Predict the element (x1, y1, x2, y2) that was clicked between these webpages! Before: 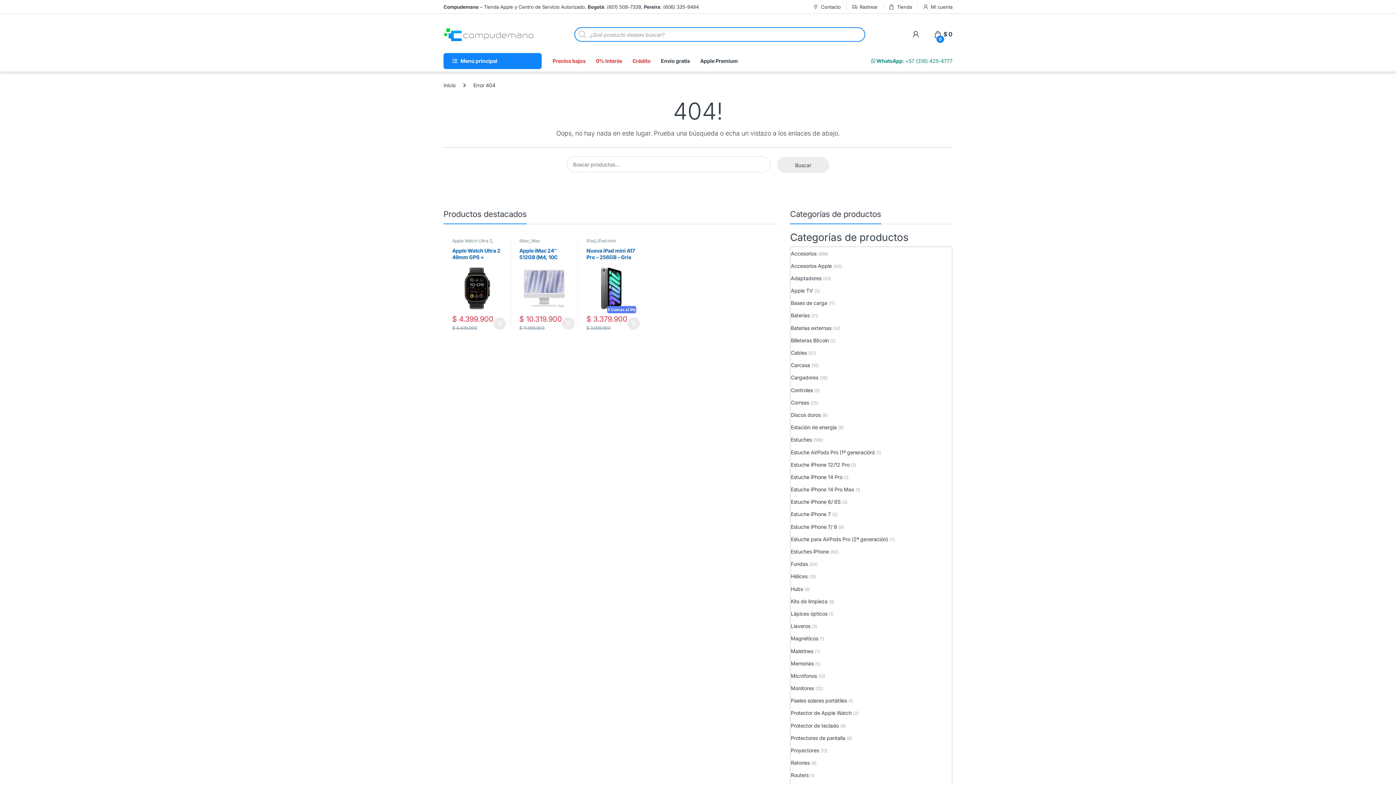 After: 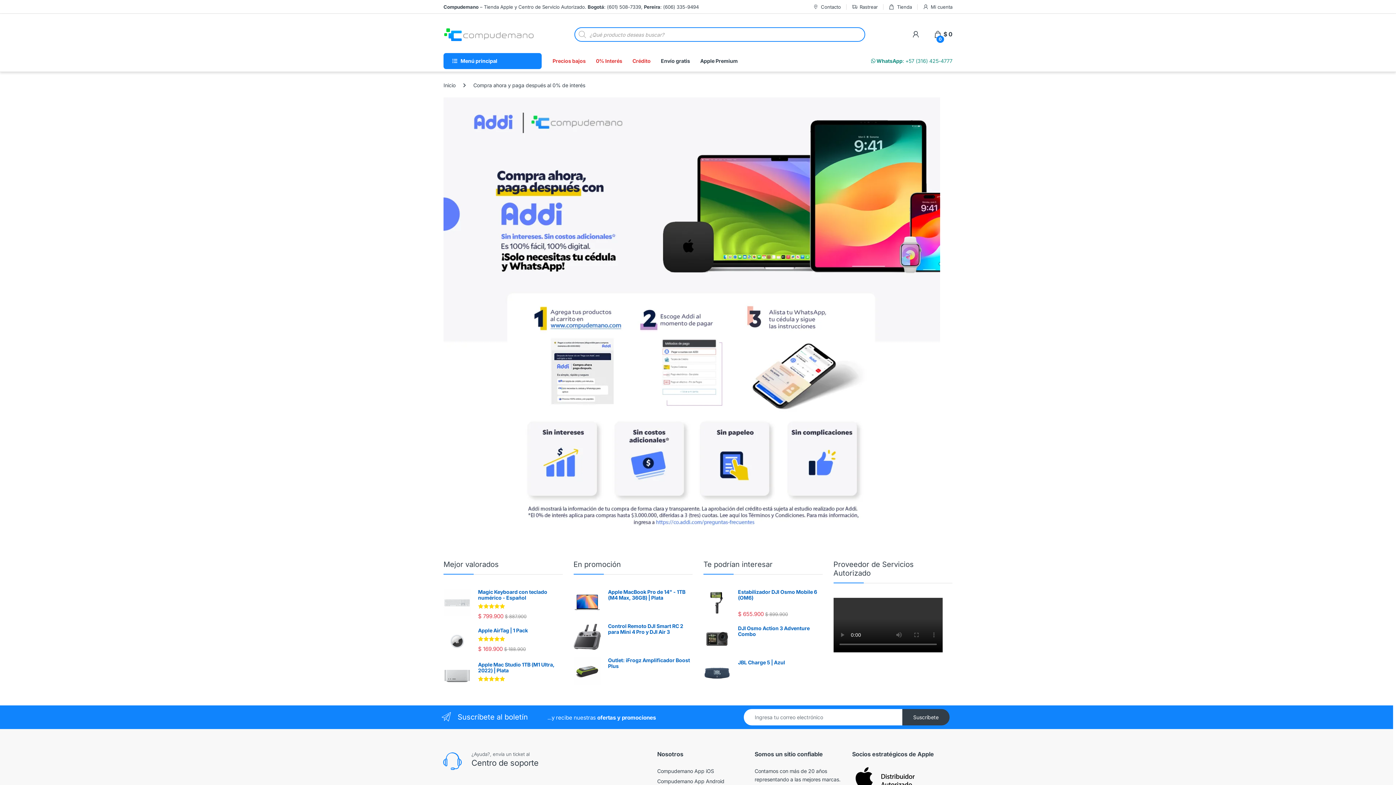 Action: bbox: (596, 53, 622, 69) label: 0% Interés